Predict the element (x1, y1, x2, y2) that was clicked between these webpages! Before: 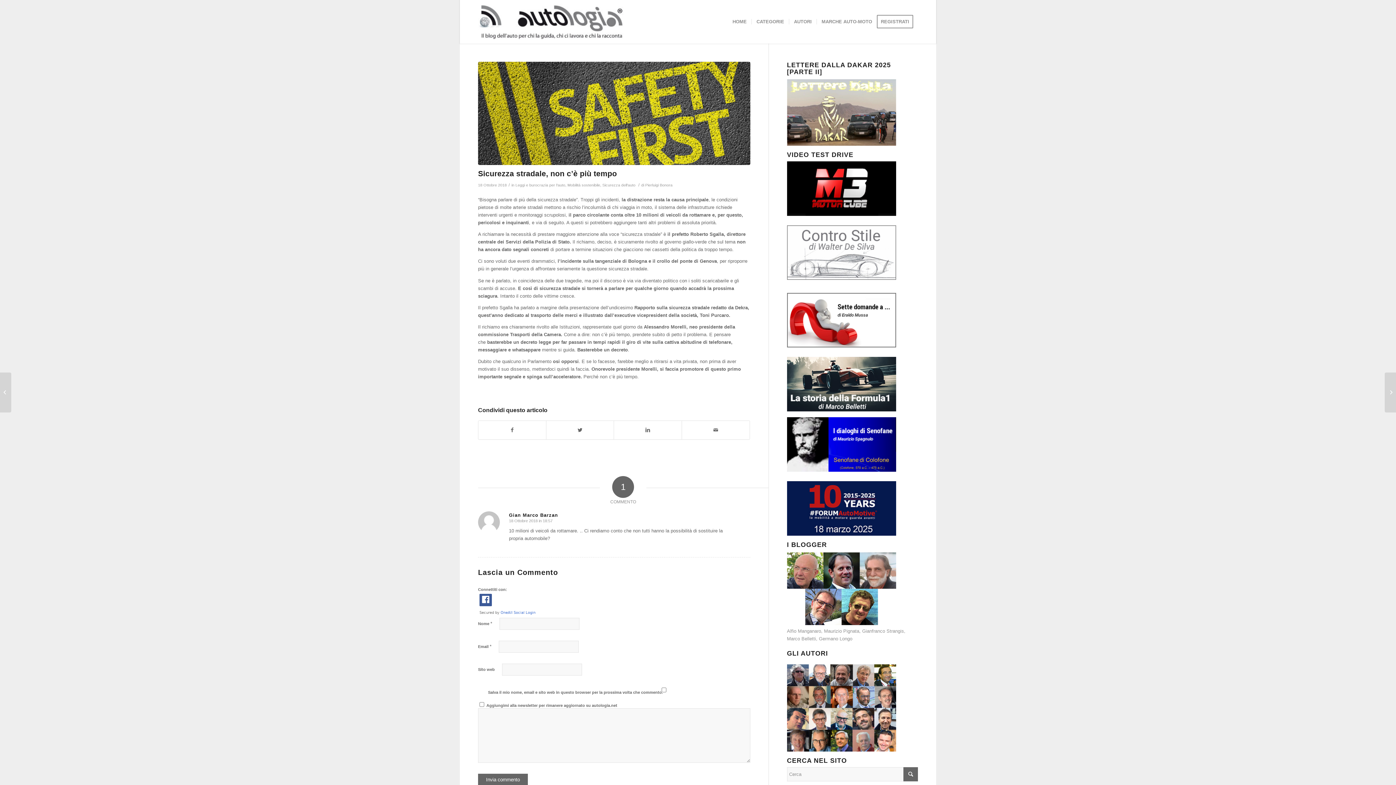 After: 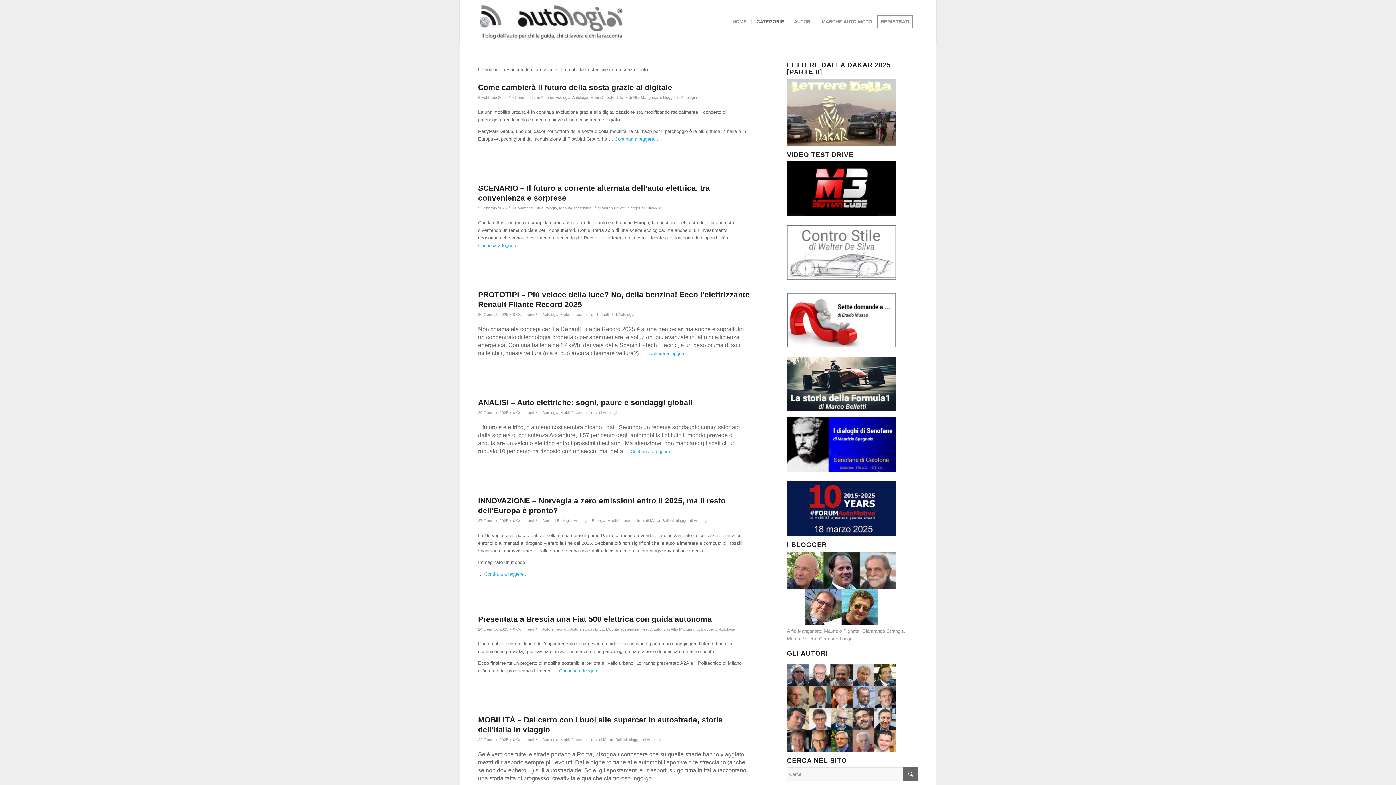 Action: bbox: (567, 183, 600, 187) label: Mobilità sostenibile